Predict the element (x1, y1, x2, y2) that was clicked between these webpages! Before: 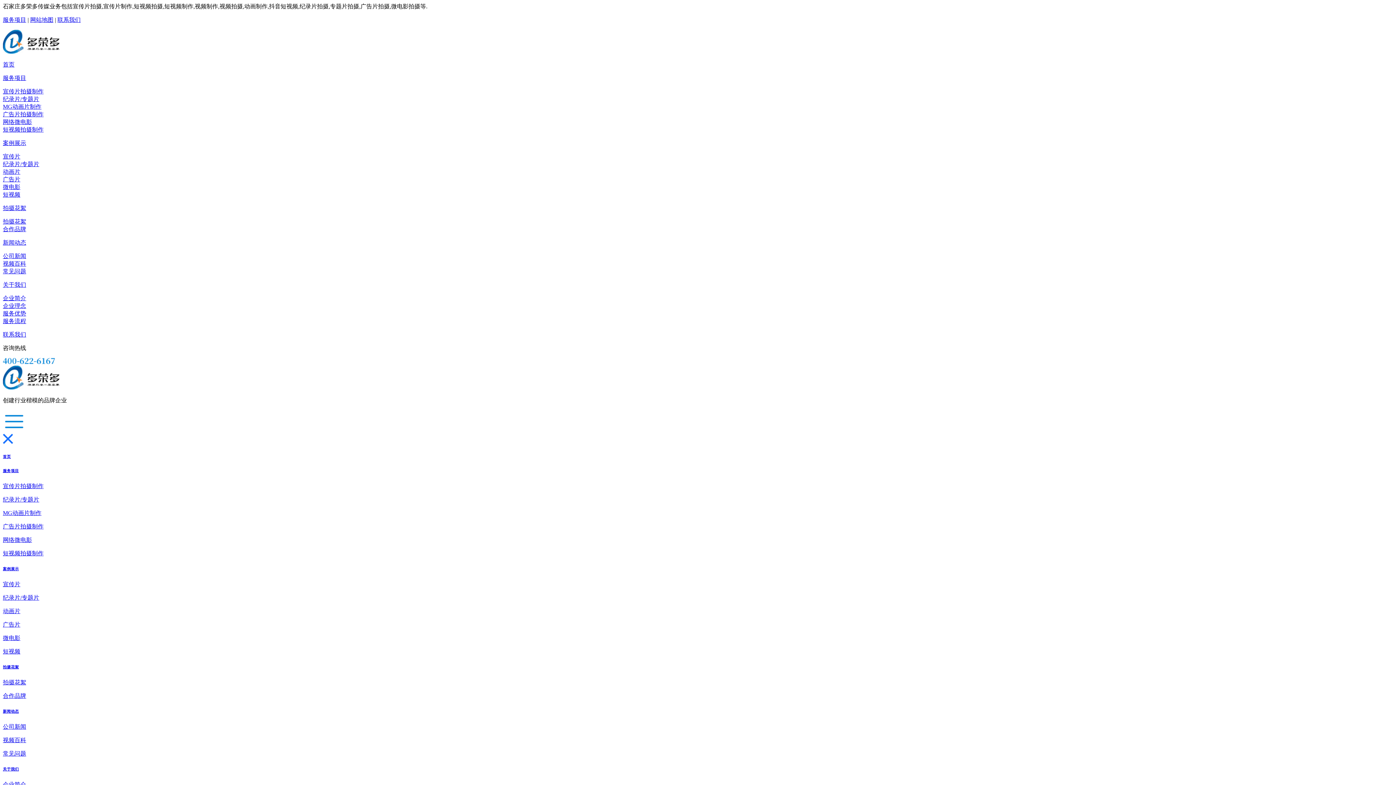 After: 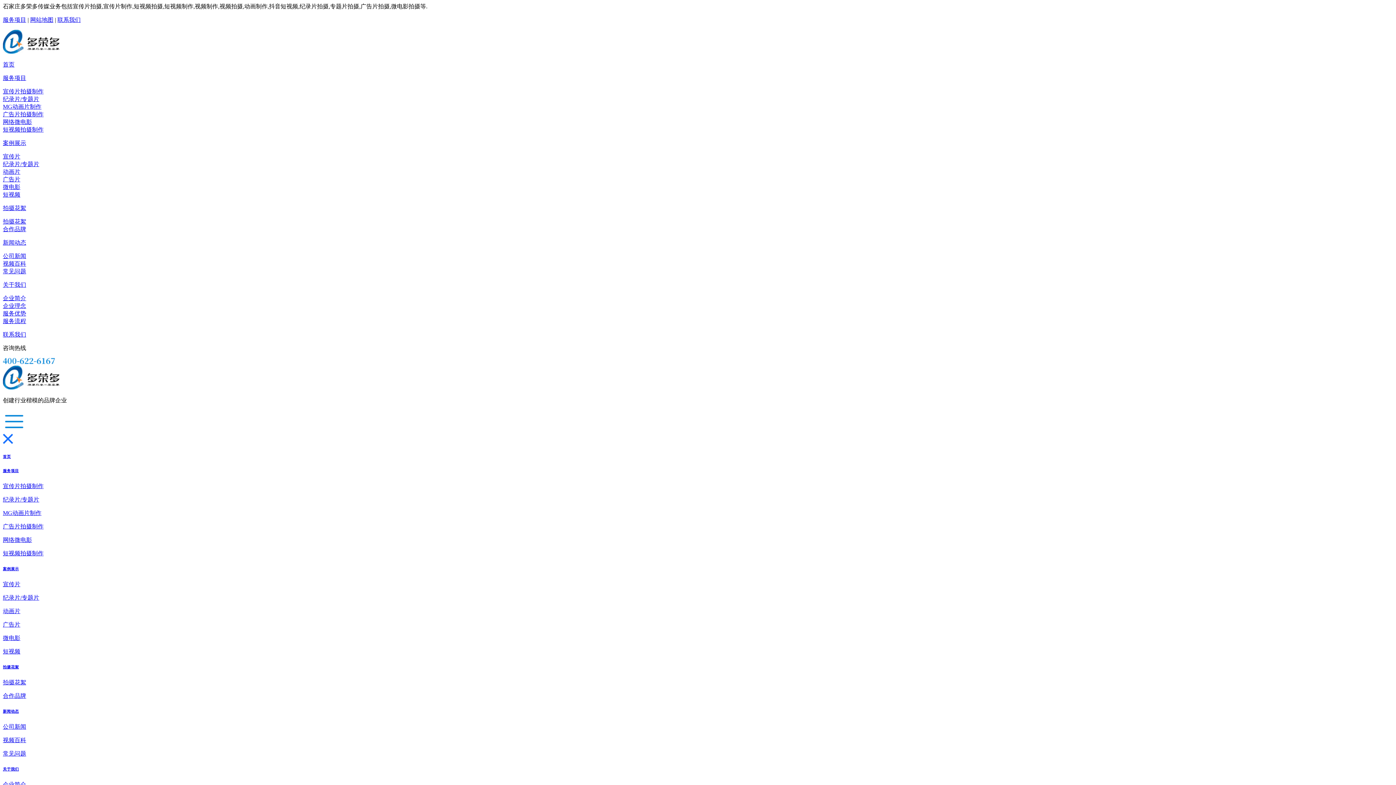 Action: label: 案例展示 bbox: (2, 140, 26, 146)